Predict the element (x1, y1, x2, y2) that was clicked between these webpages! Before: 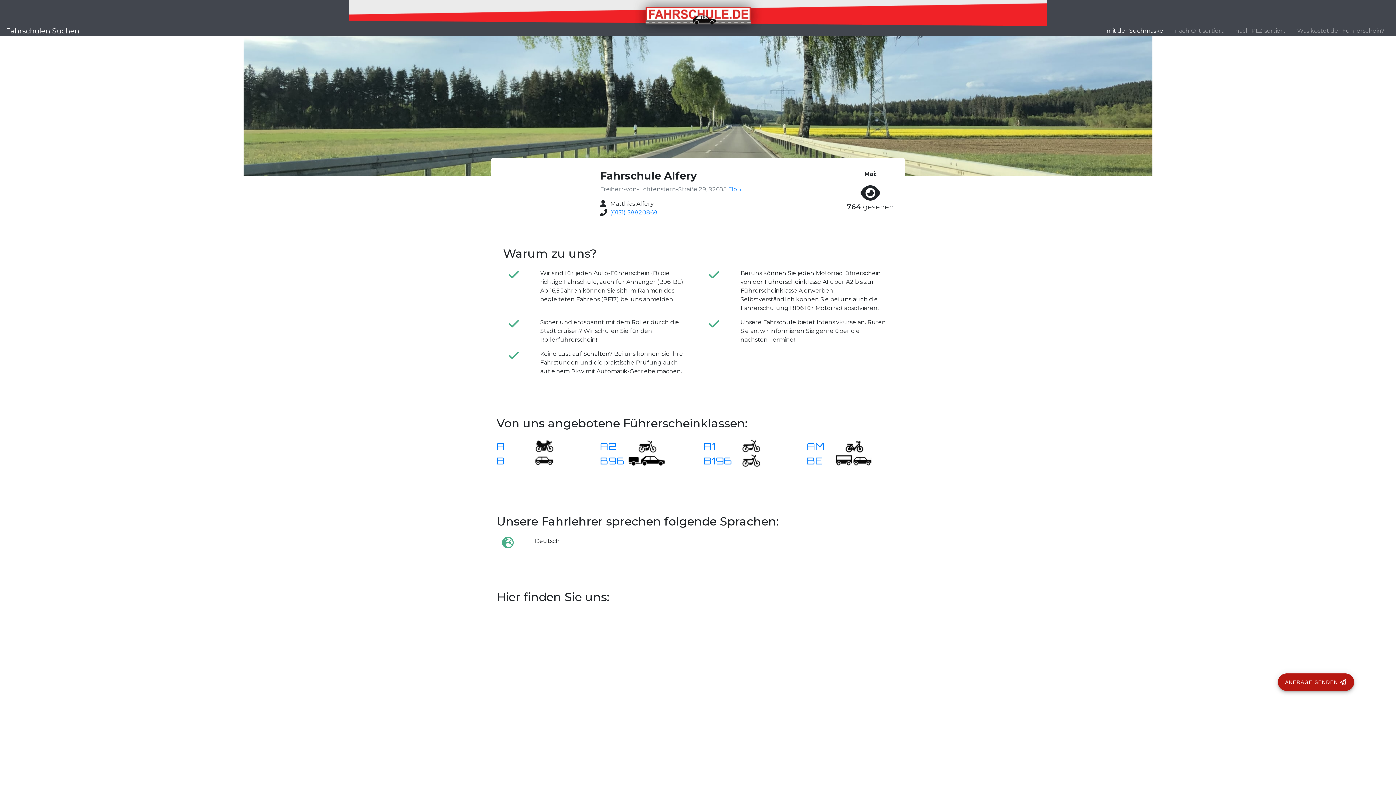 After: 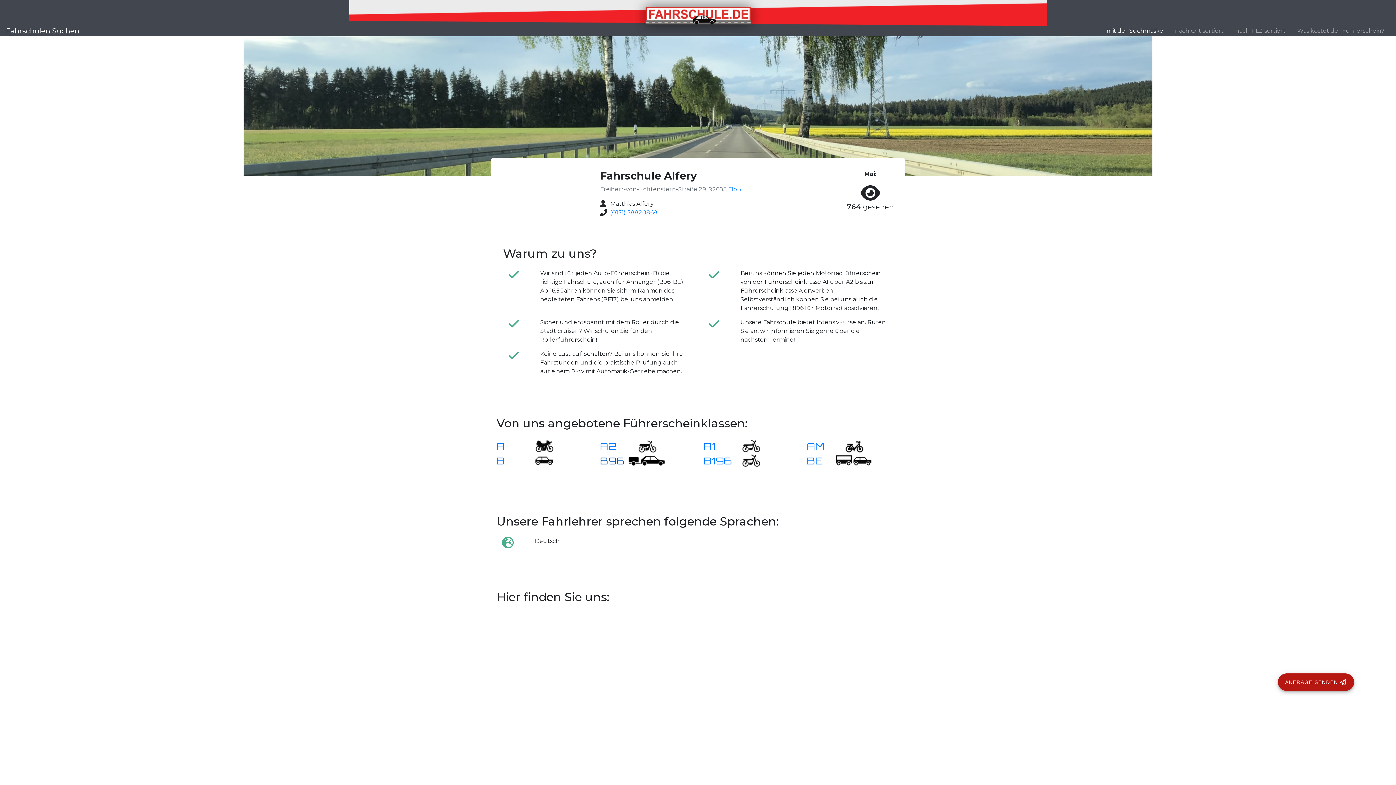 Action: label: B96 bbox: (600, 459, 624, 466)